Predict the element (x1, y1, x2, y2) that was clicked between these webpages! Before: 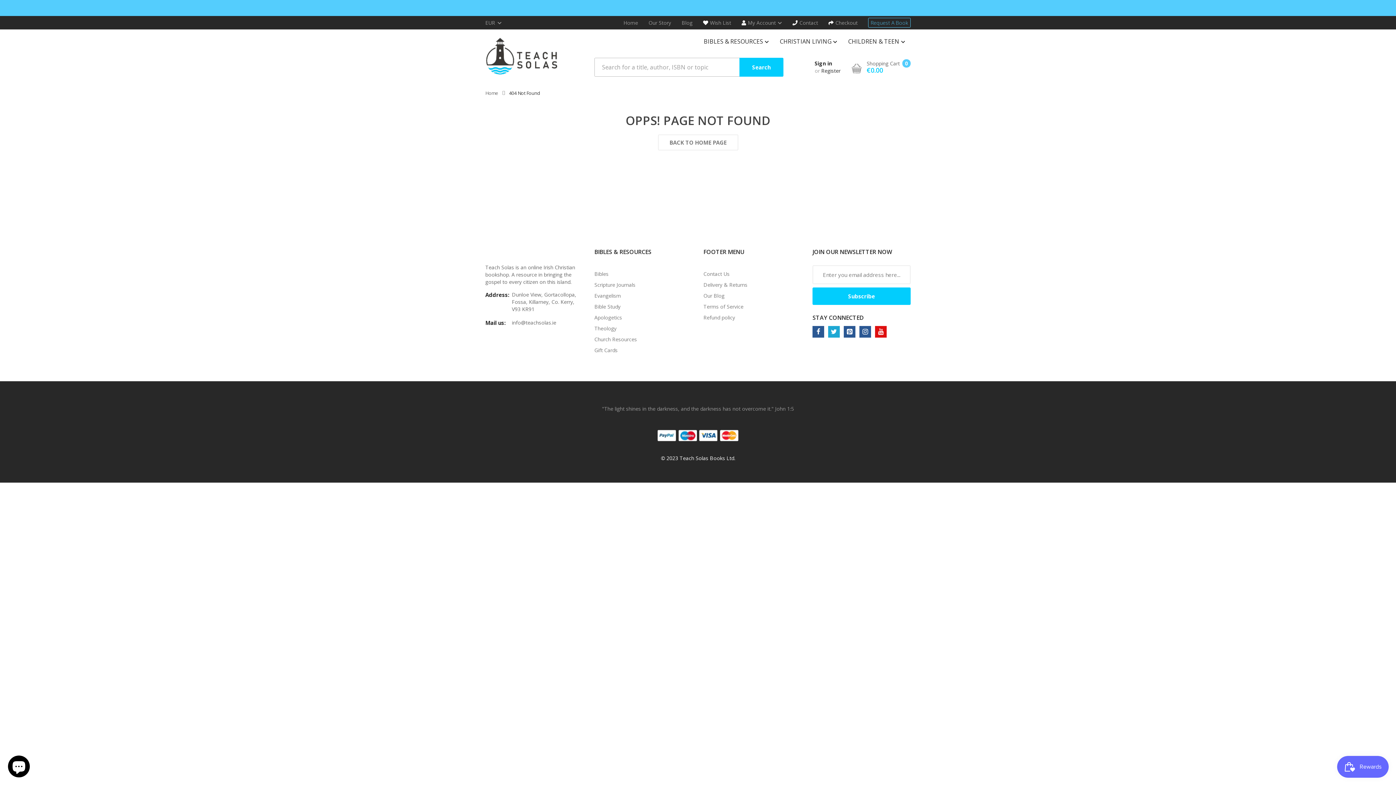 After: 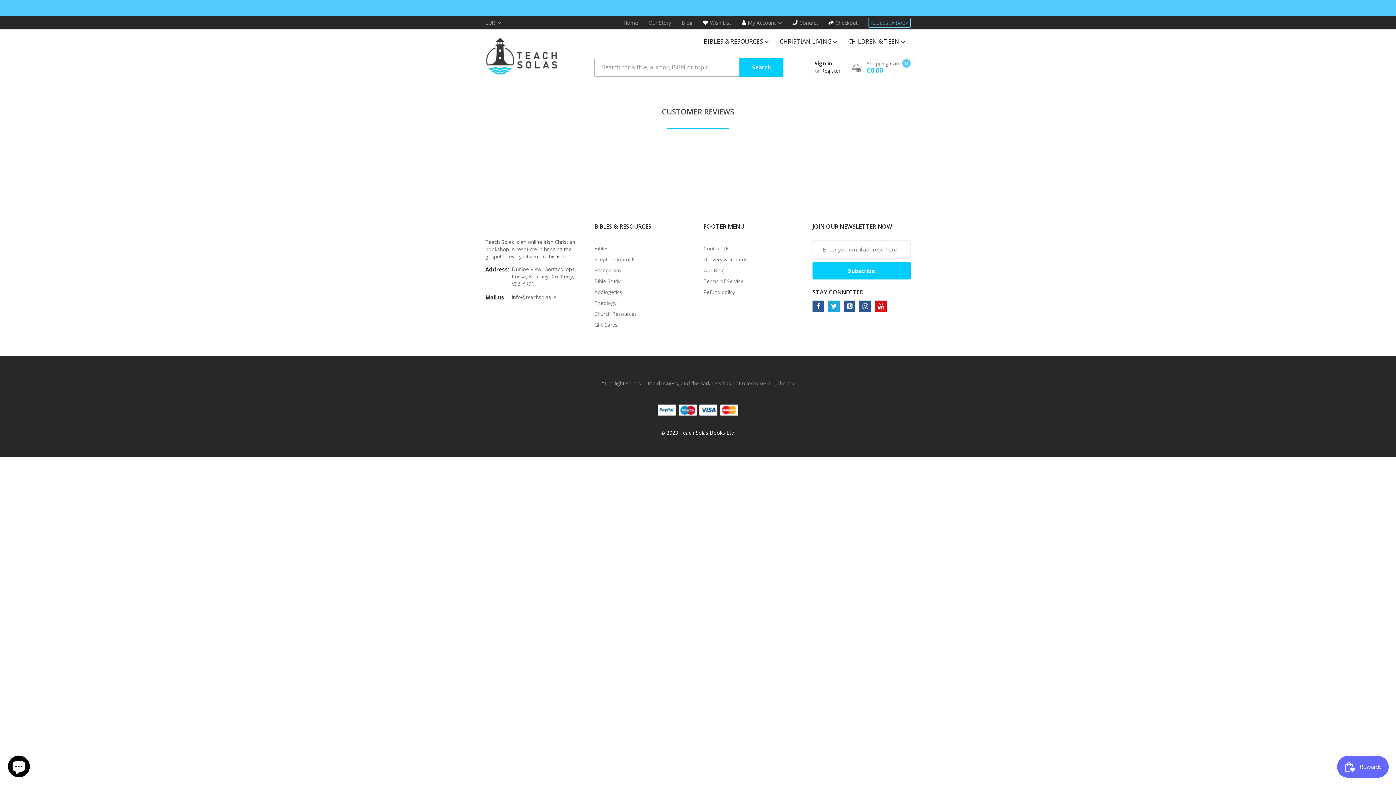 Action: bbox: (658, 134, 738, 150) label: BACK TO HOME PAGE